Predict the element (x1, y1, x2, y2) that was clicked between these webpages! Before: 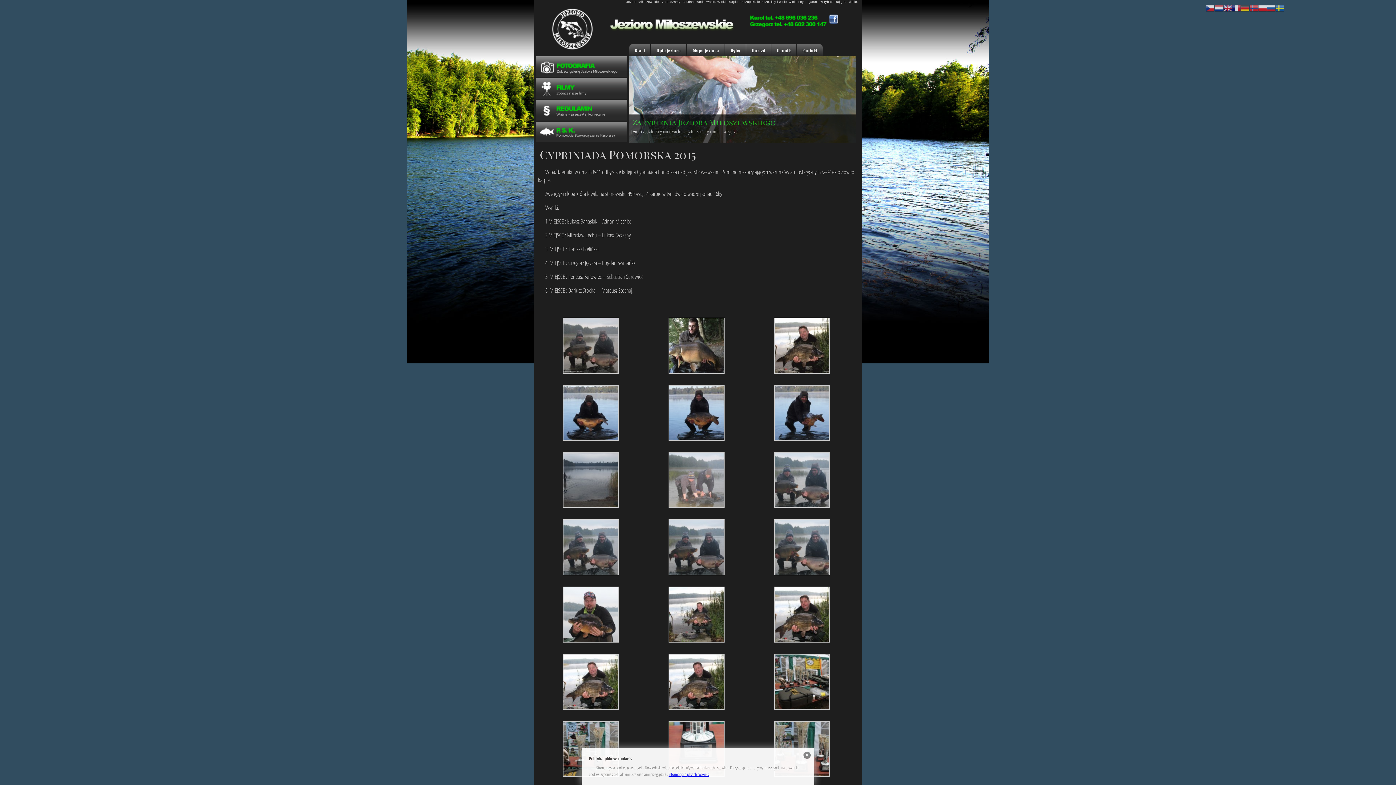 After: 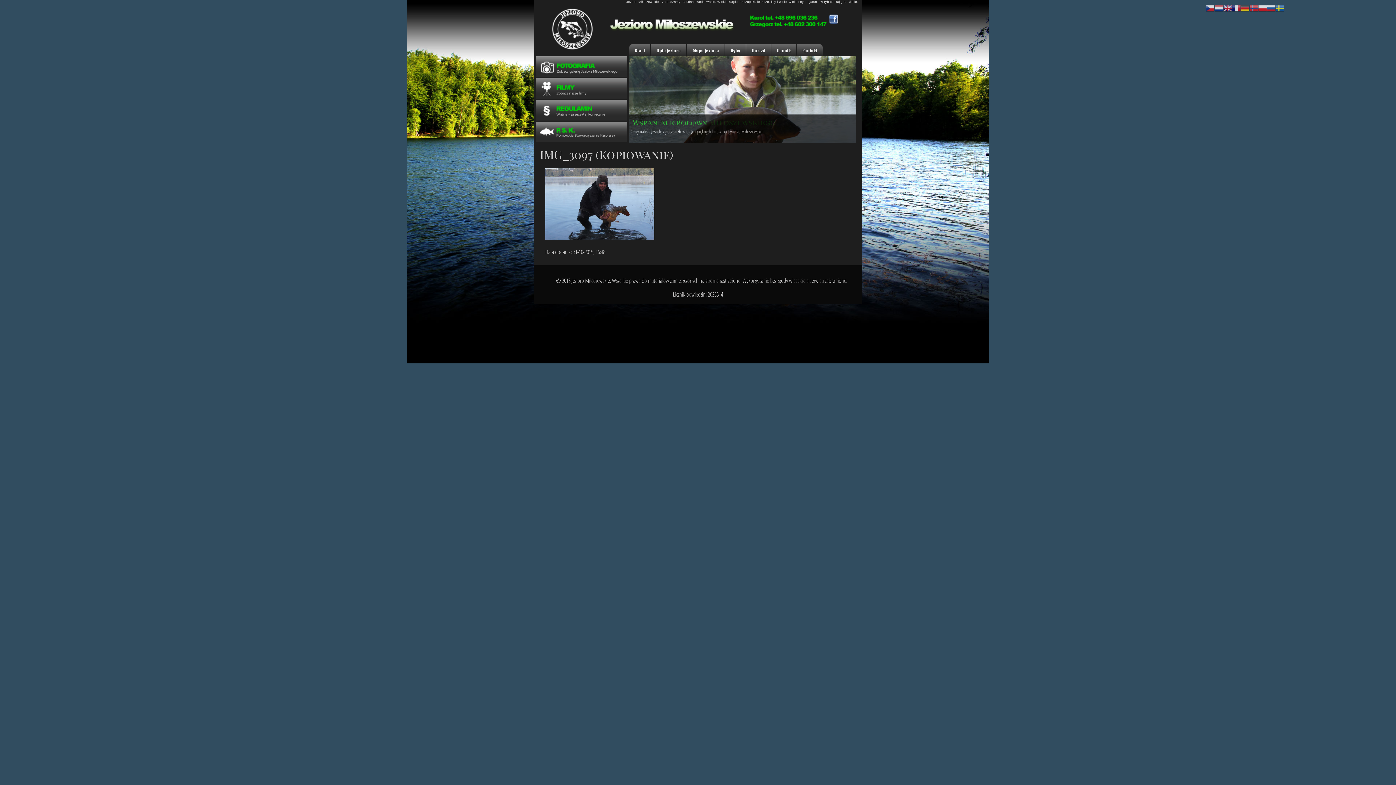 Action: bbox: (774, 434, 830, 442)